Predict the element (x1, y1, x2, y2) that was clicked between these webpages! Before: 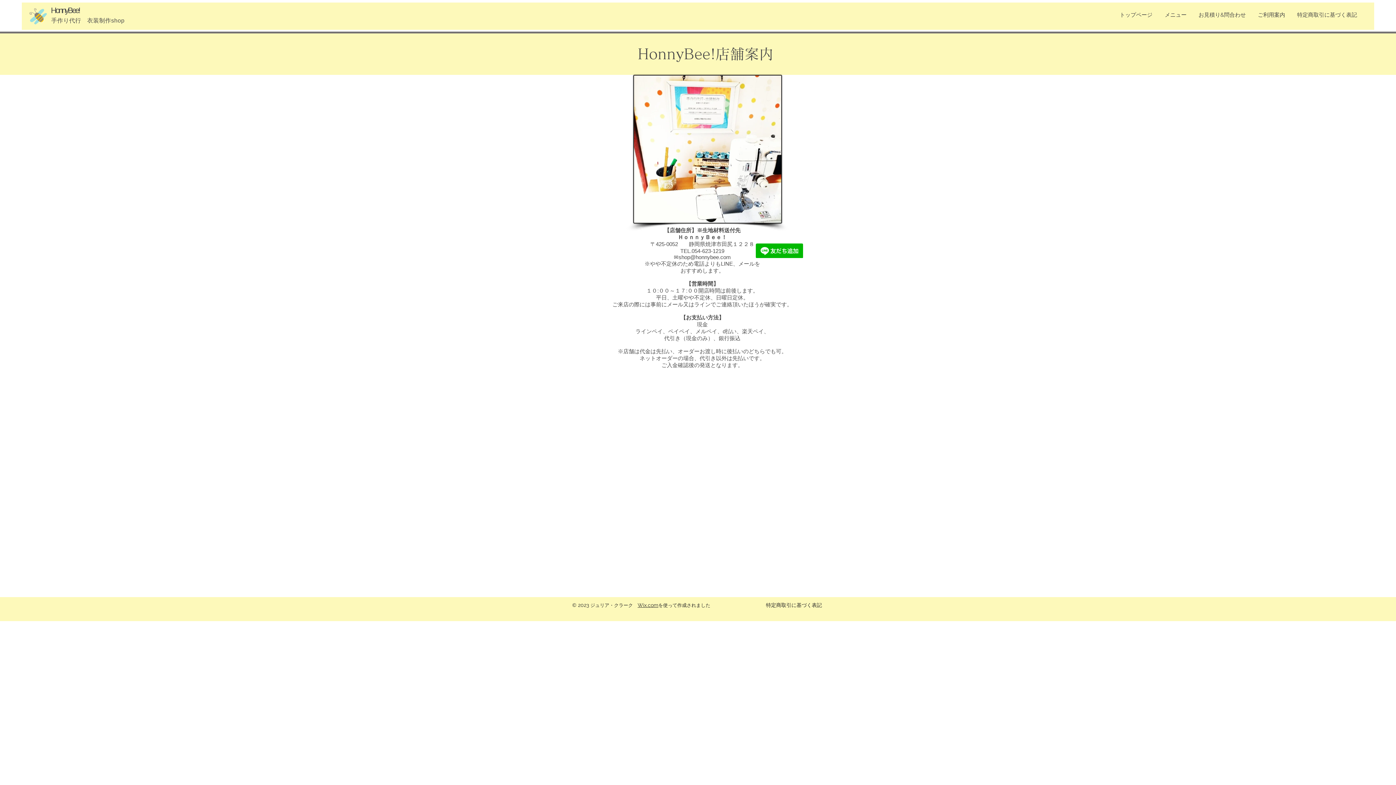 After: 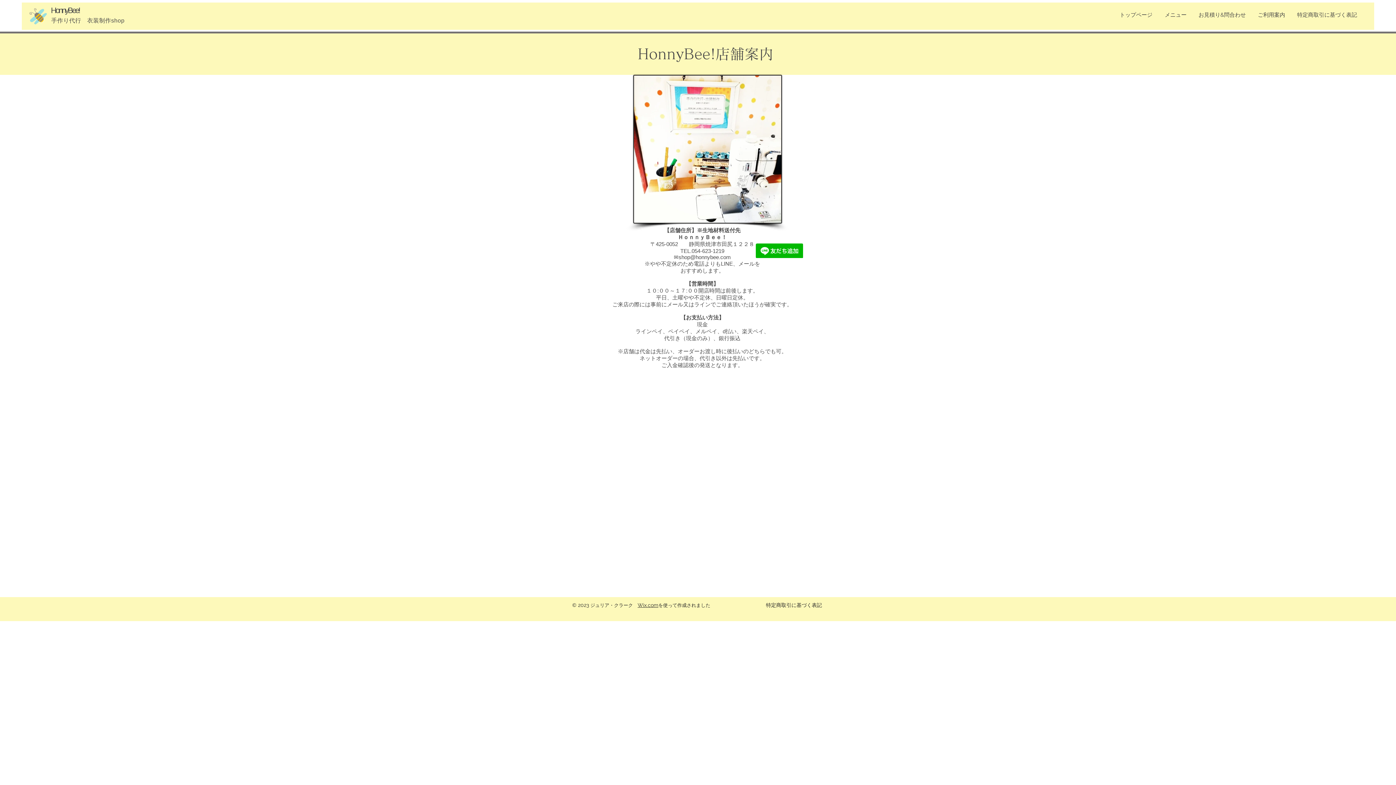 Action: bbox: (678, 254, 731, 260) label: shop@honnybee.com